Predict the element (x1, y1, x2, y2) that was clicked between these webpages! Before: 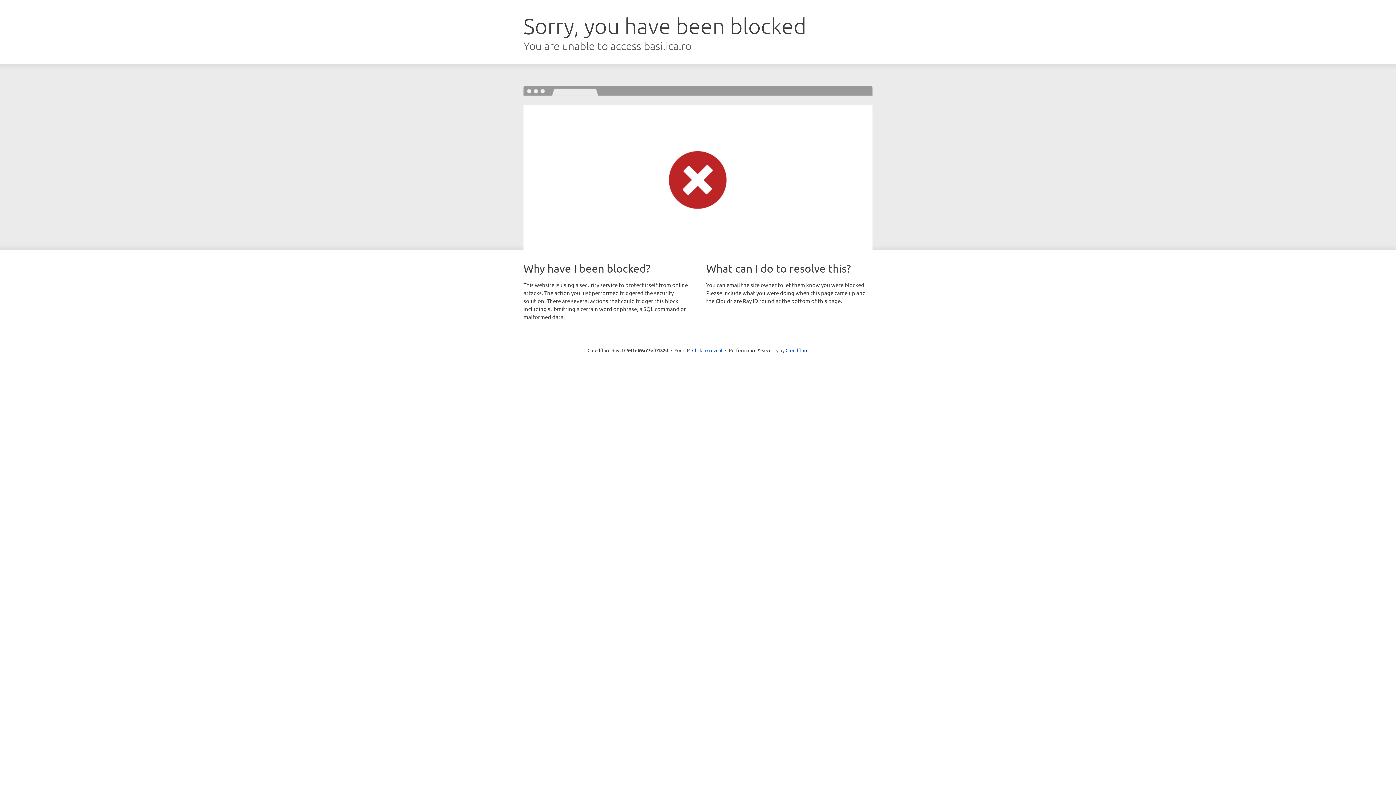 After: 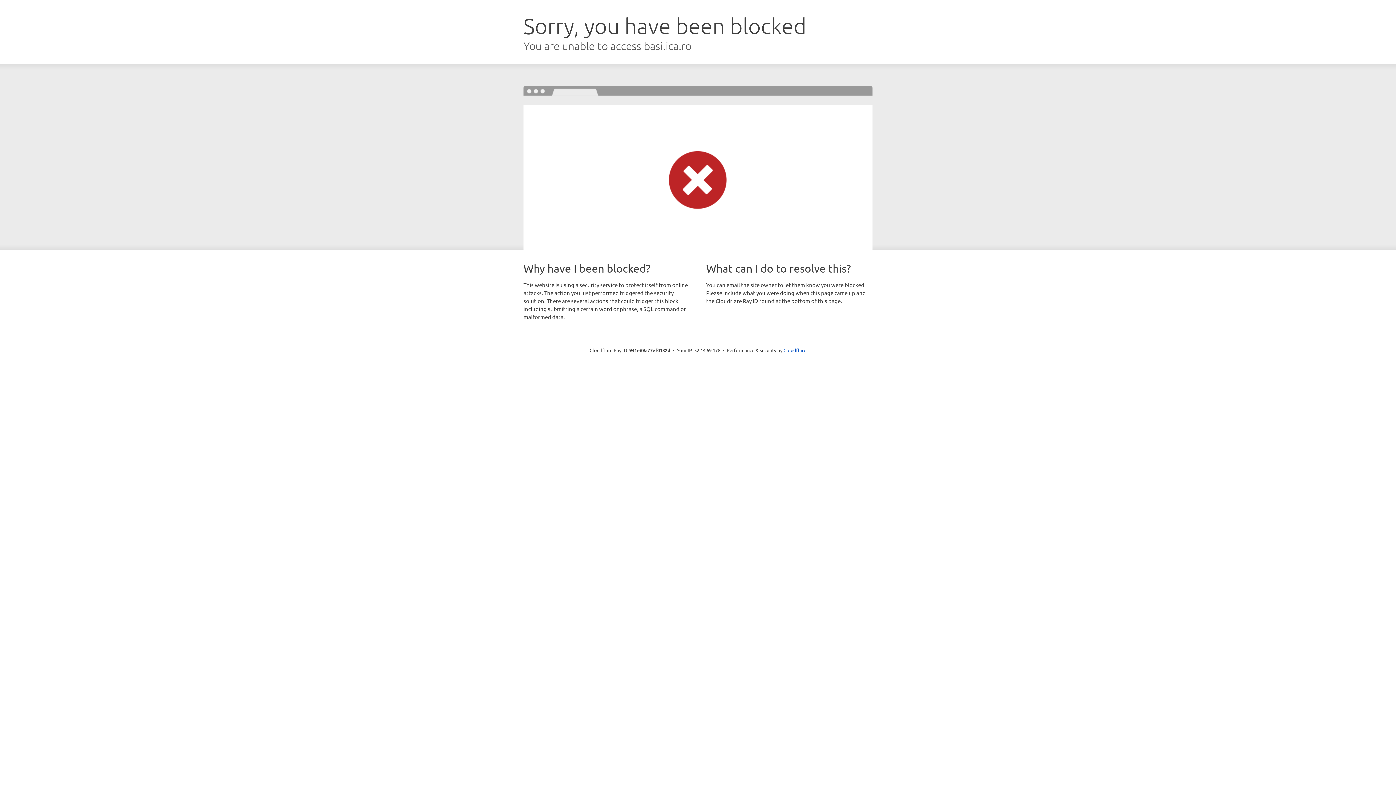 Action: bbox: (692, 346, 722, 353) label: Click to reveal